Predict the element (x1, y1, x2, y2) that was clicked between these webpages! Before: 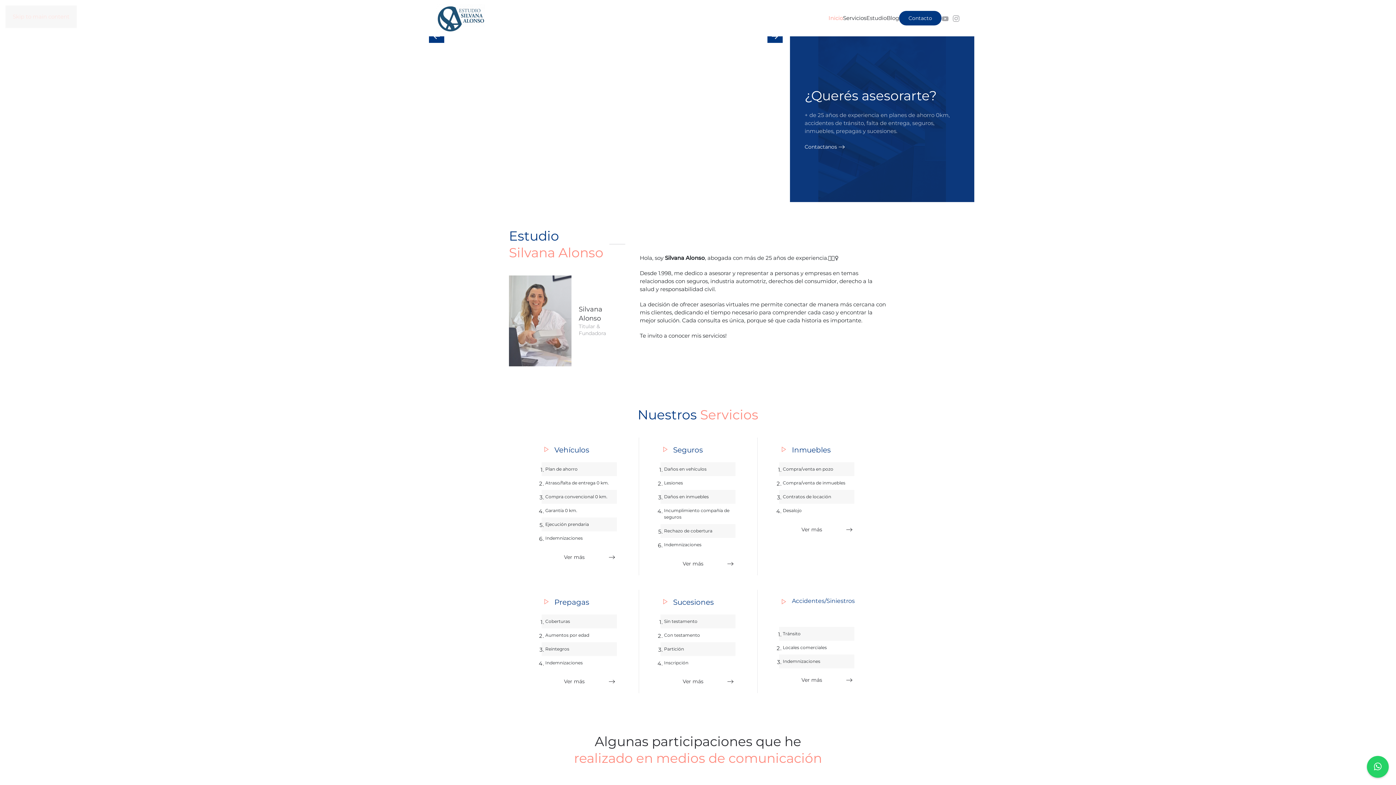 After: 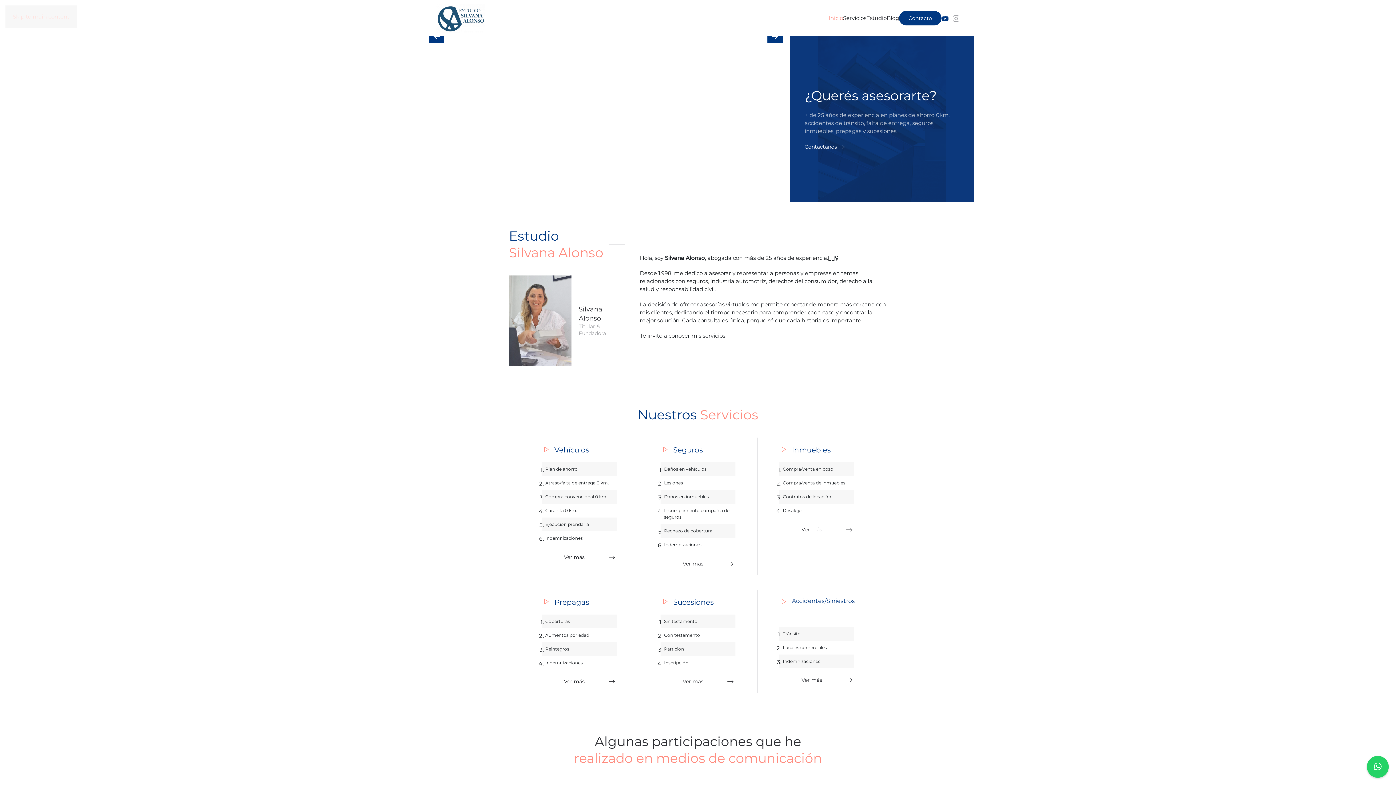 Action: bbox: (941, 14, 949, 21)